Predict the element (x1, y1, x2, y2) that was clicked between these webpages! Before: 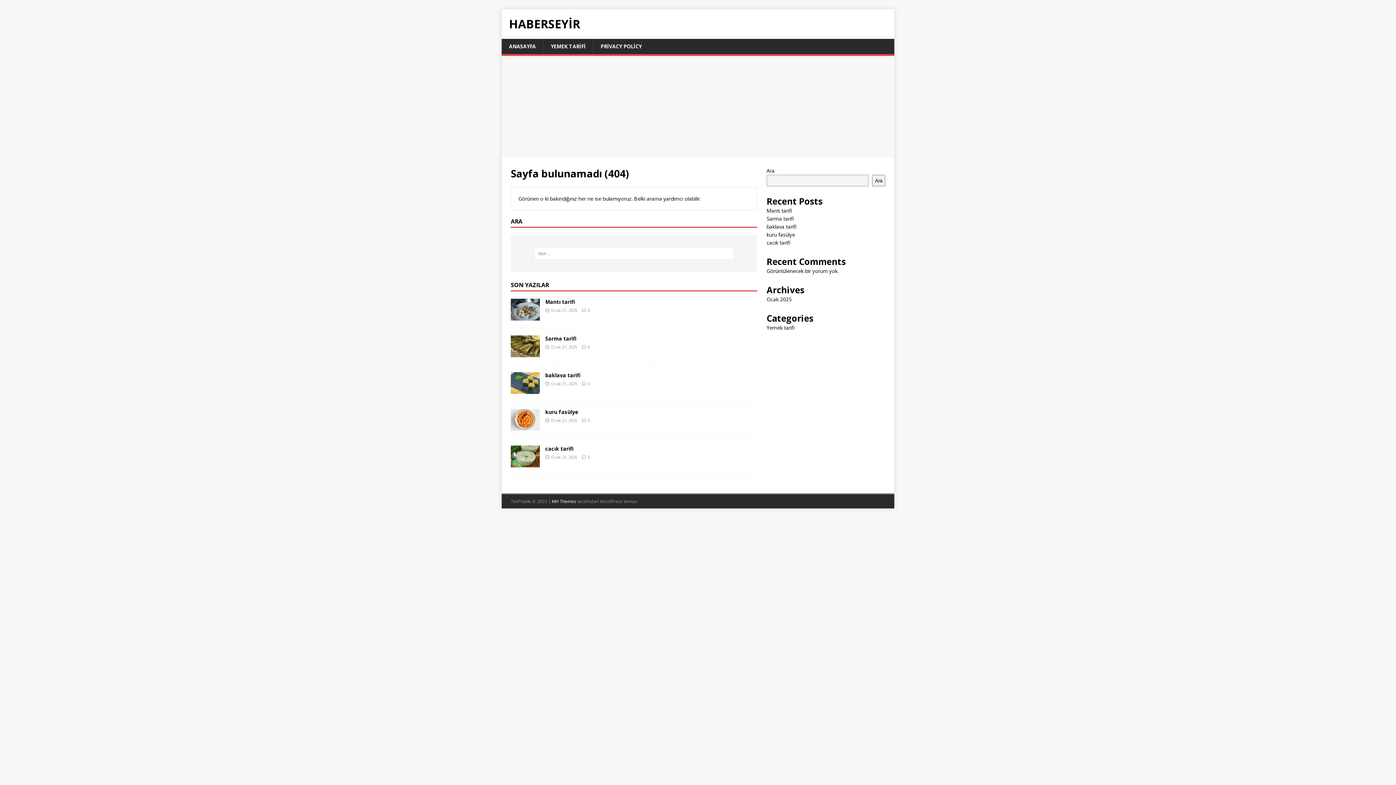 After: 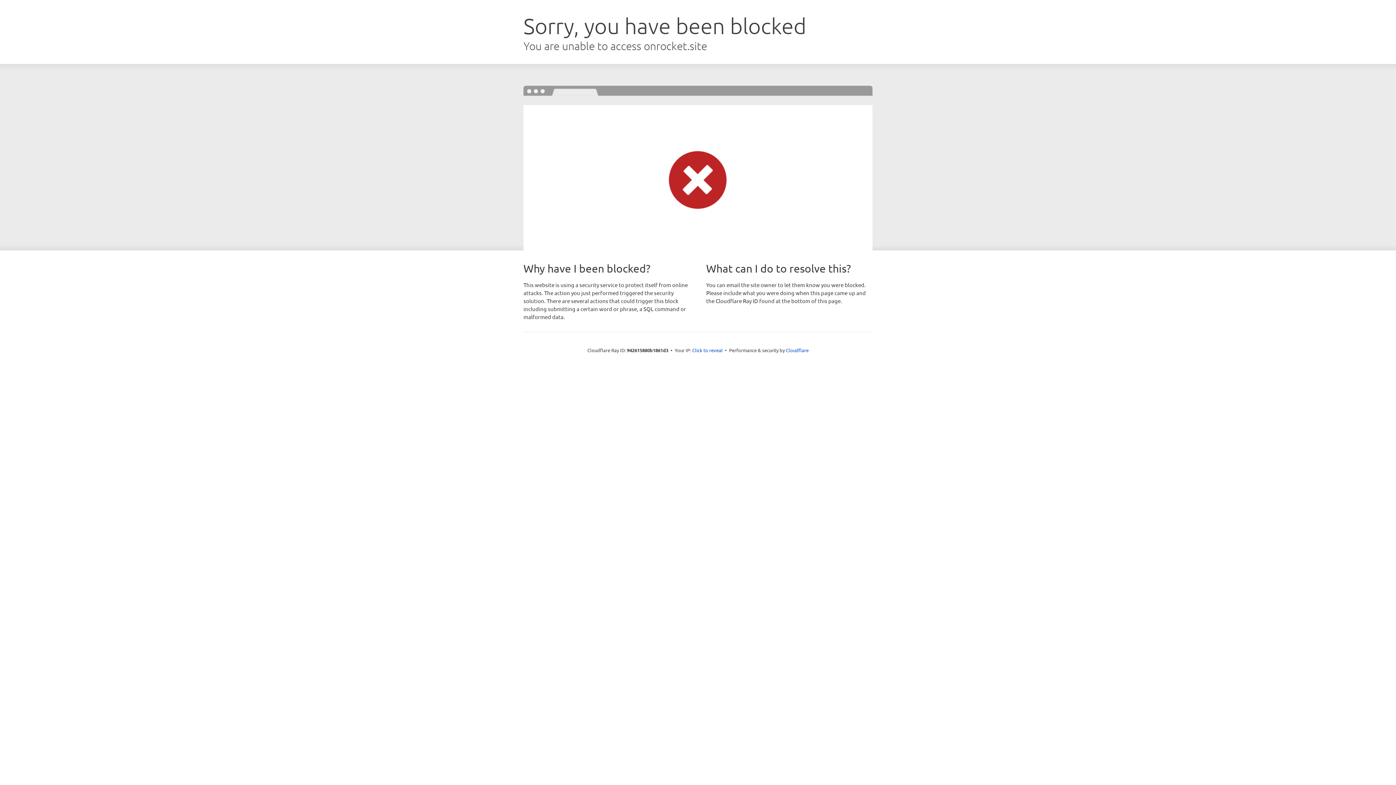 Action: label: MH Themes bbox: (552, 498, 576, 504)